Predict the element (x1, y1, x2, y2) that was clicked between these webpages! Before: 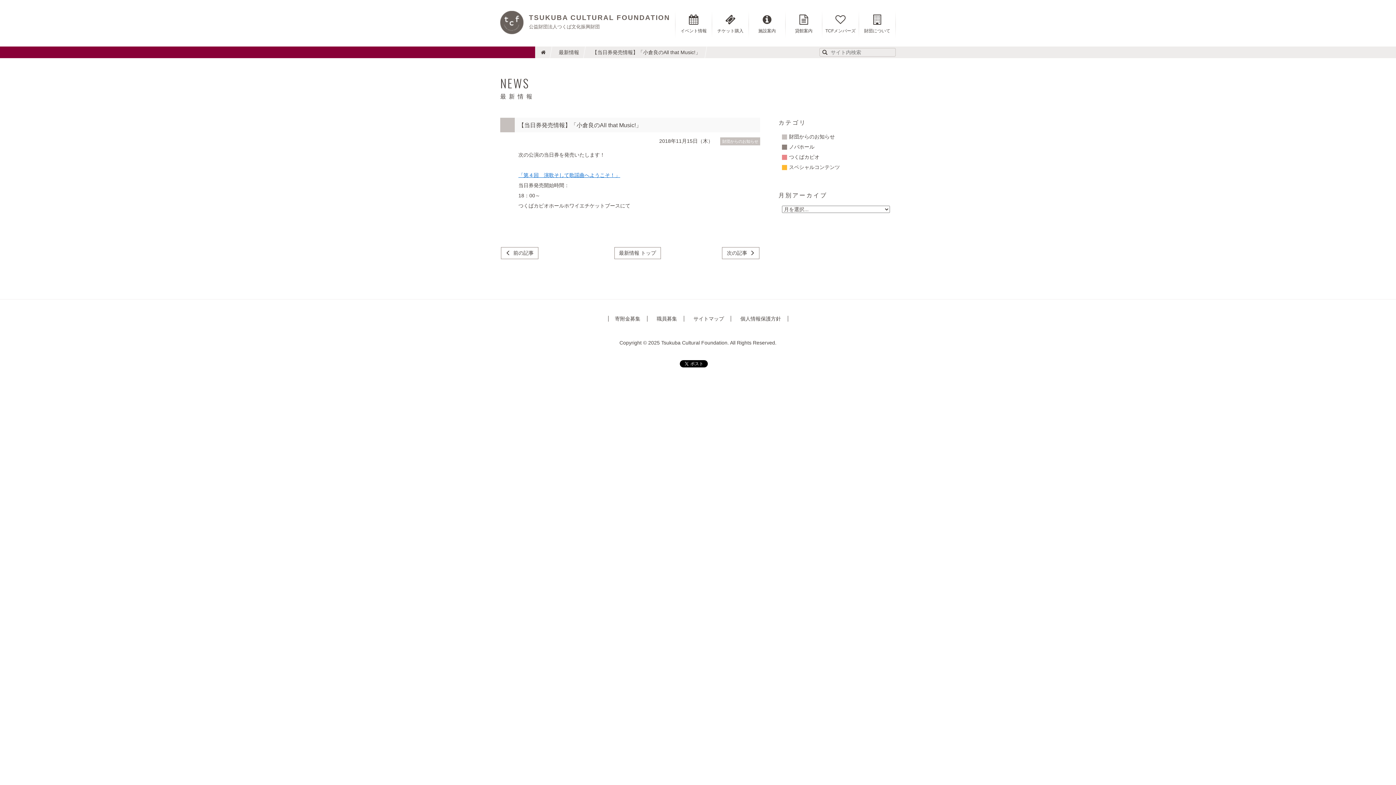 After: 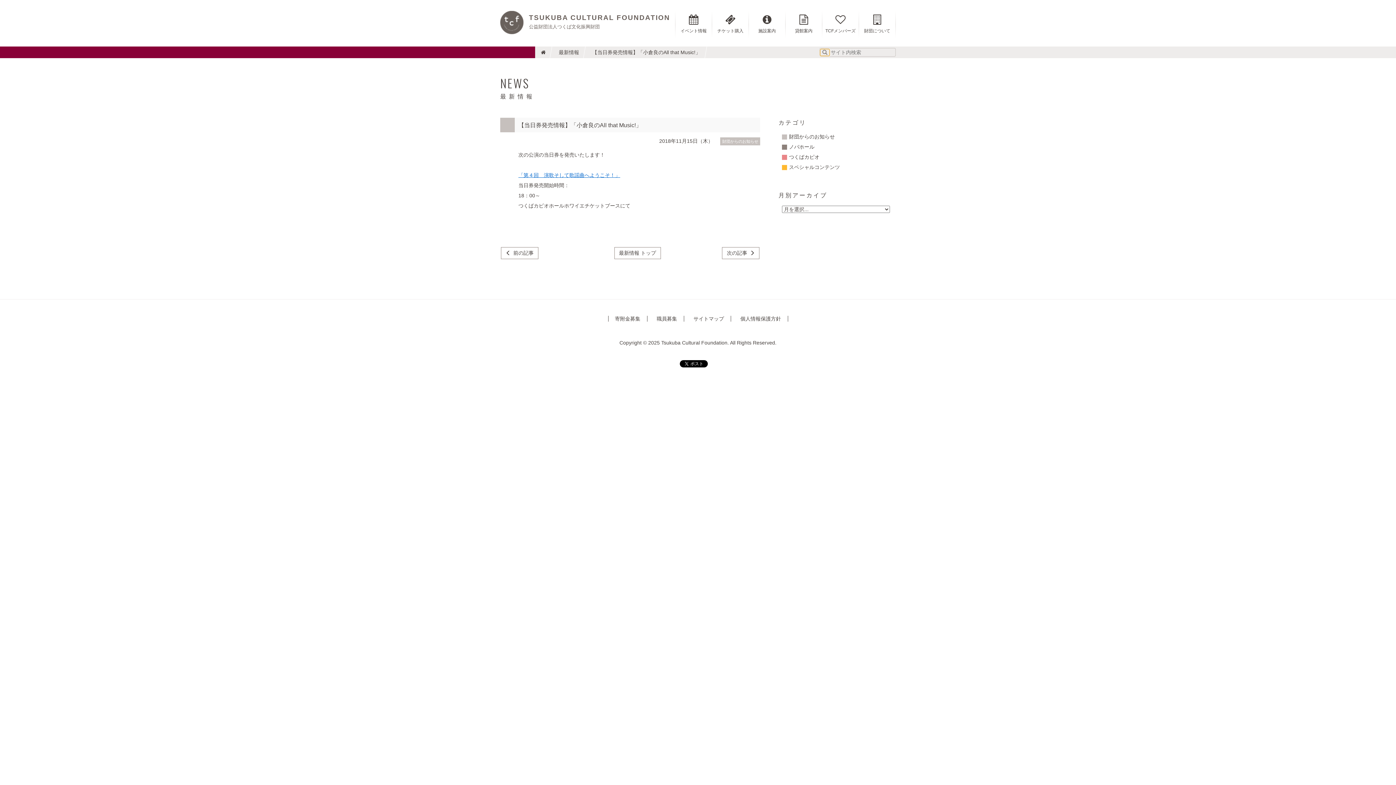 Action: bbox: (820, 49, 829, 56)